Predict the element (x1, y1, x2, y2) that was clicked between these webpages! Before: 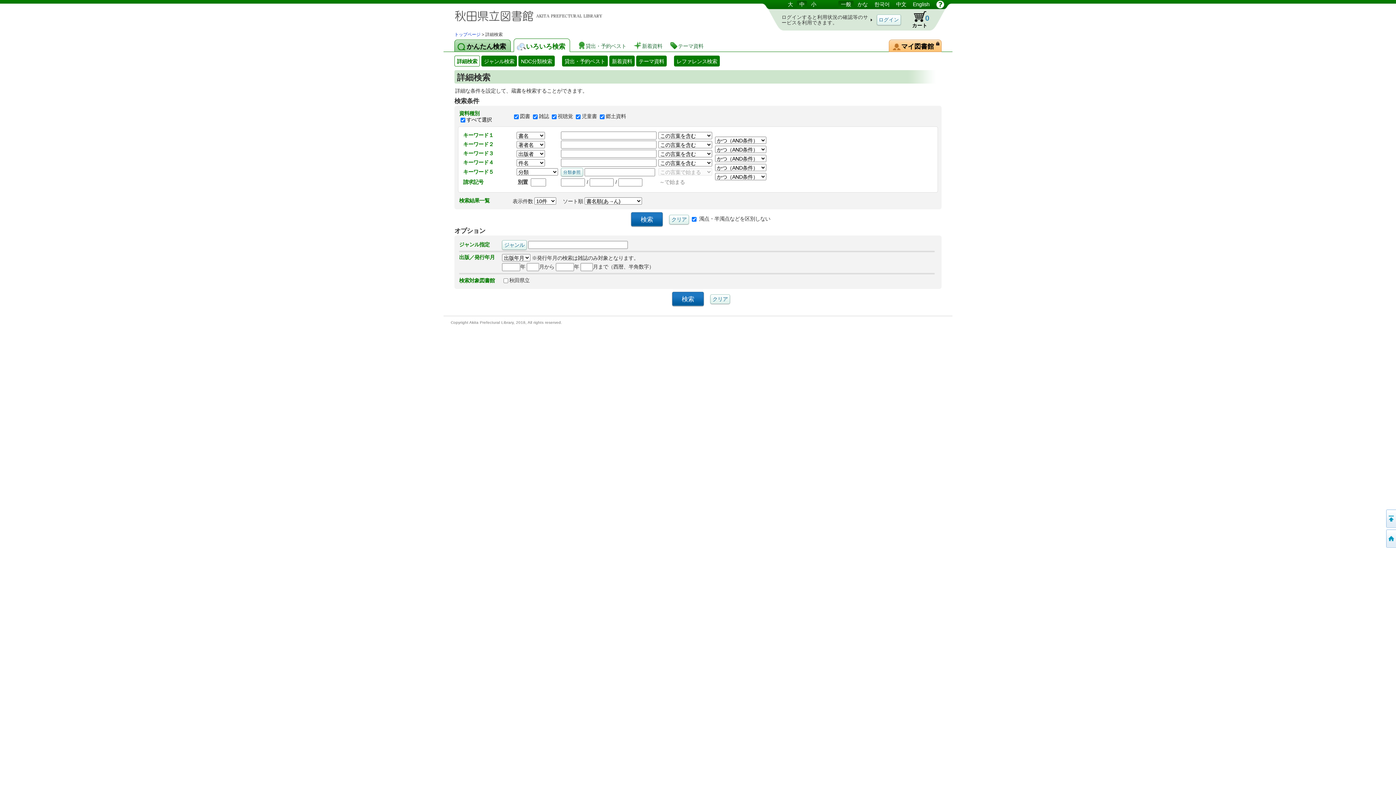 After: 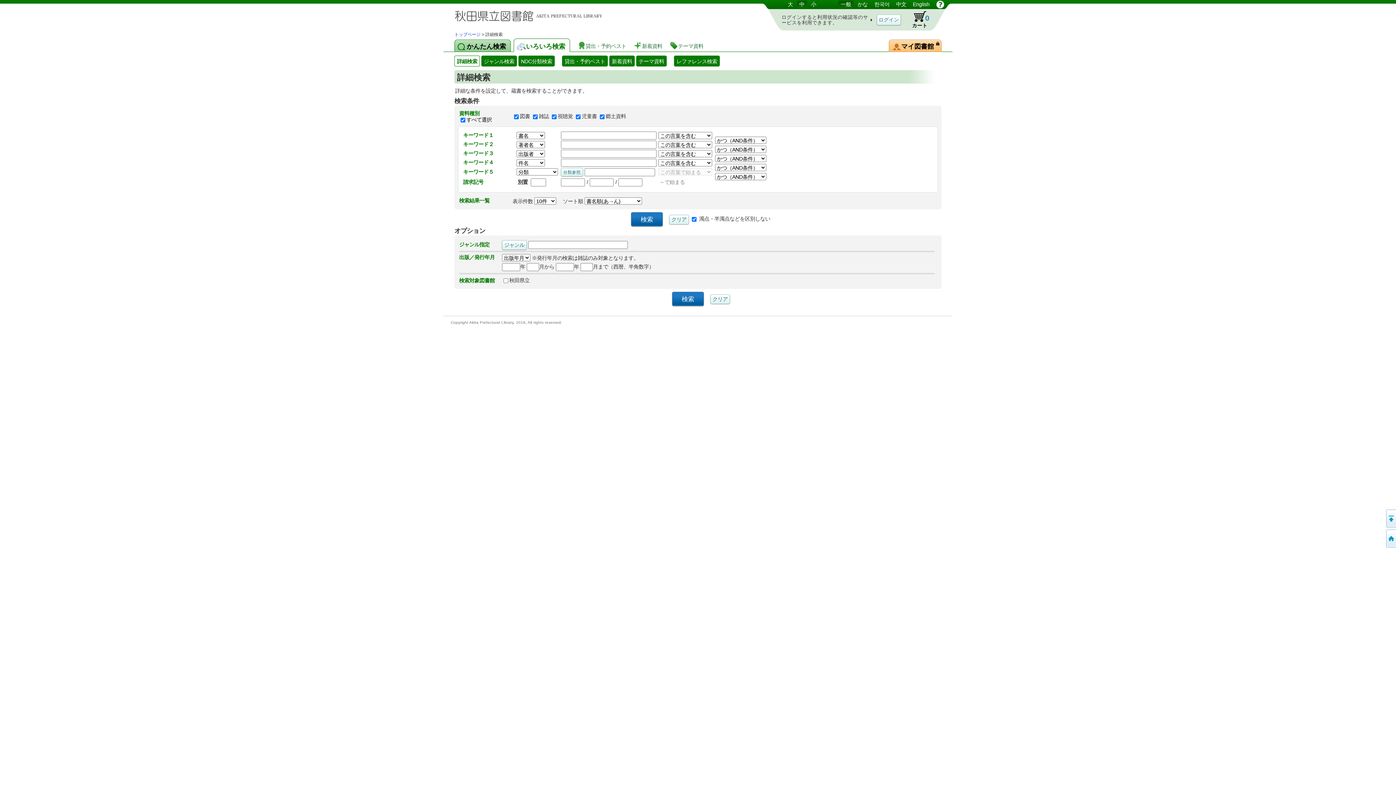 Action: bbox: (933, 0, 947, 8)